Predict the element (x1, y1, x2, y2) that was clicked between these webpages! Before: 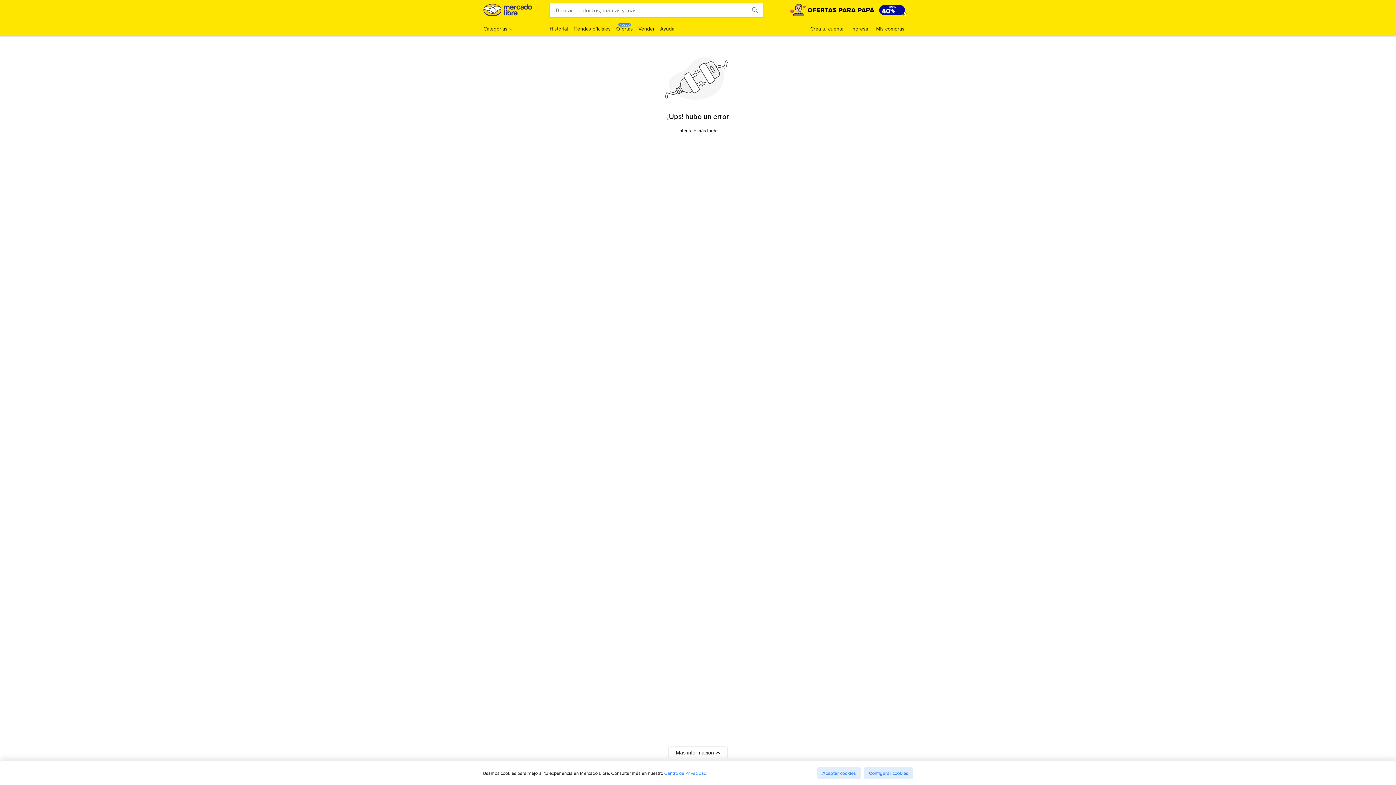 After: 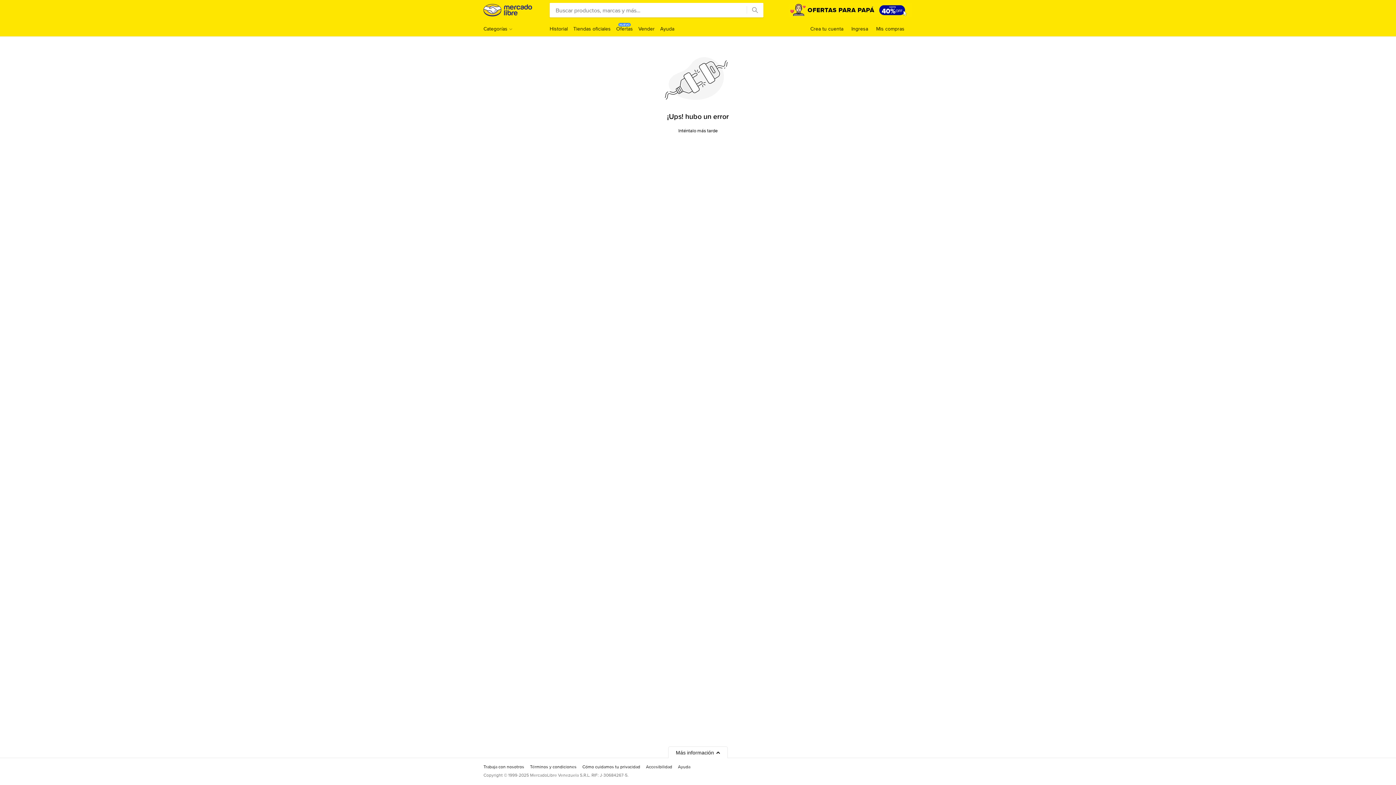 Action: label: Aceptar cookies bbox: (817, 767, 861, 779)